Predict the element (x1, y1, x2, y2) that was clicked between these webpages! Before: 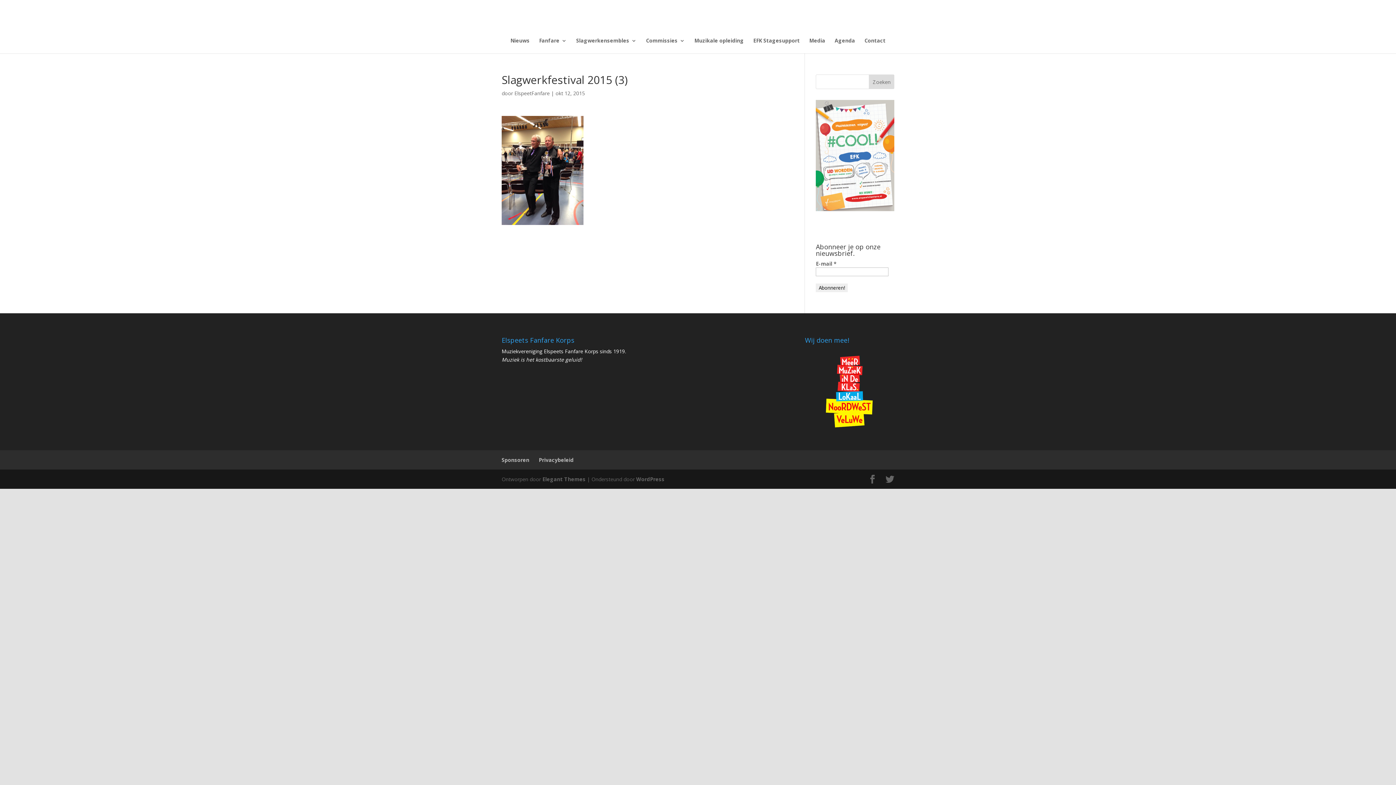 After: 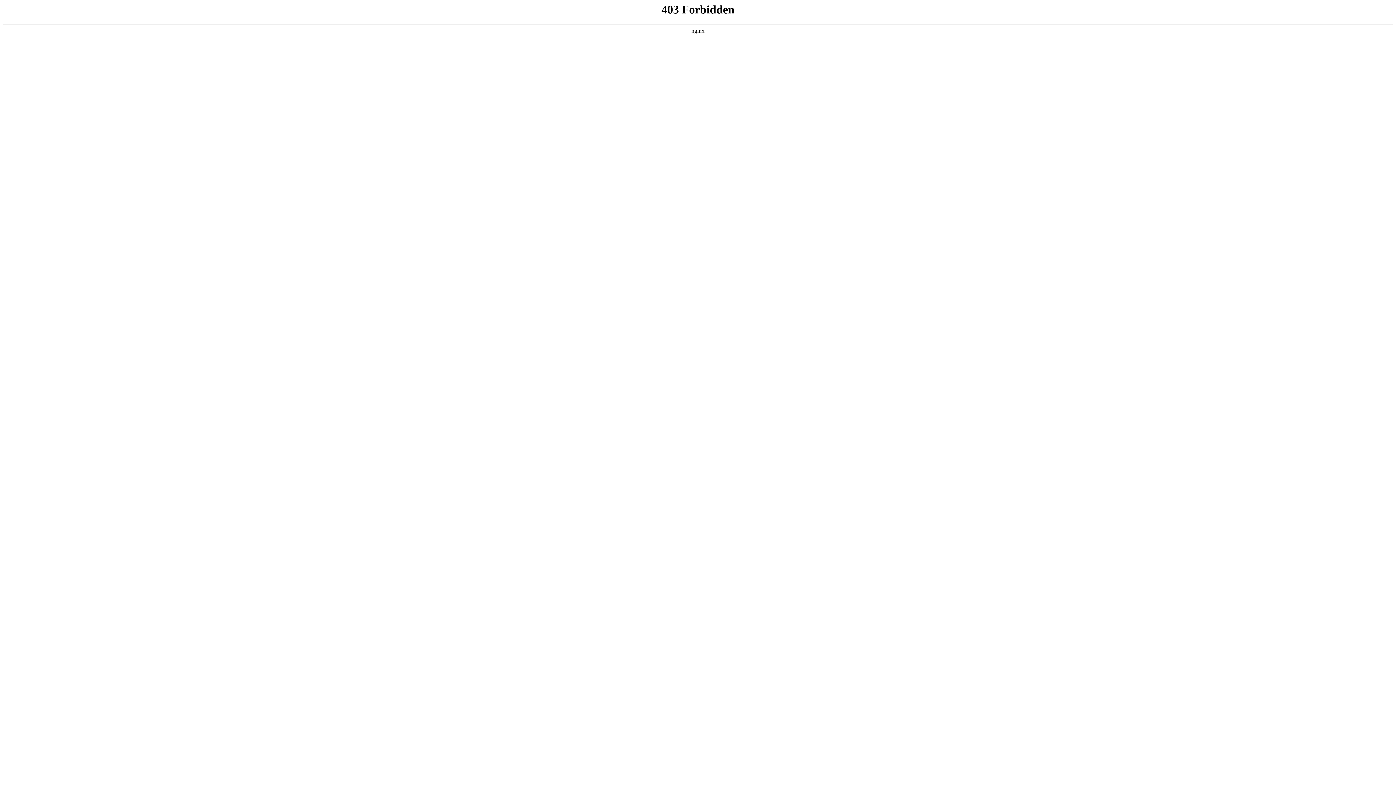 Action: label: WordPress bbox: (636, 475, 664, 482)